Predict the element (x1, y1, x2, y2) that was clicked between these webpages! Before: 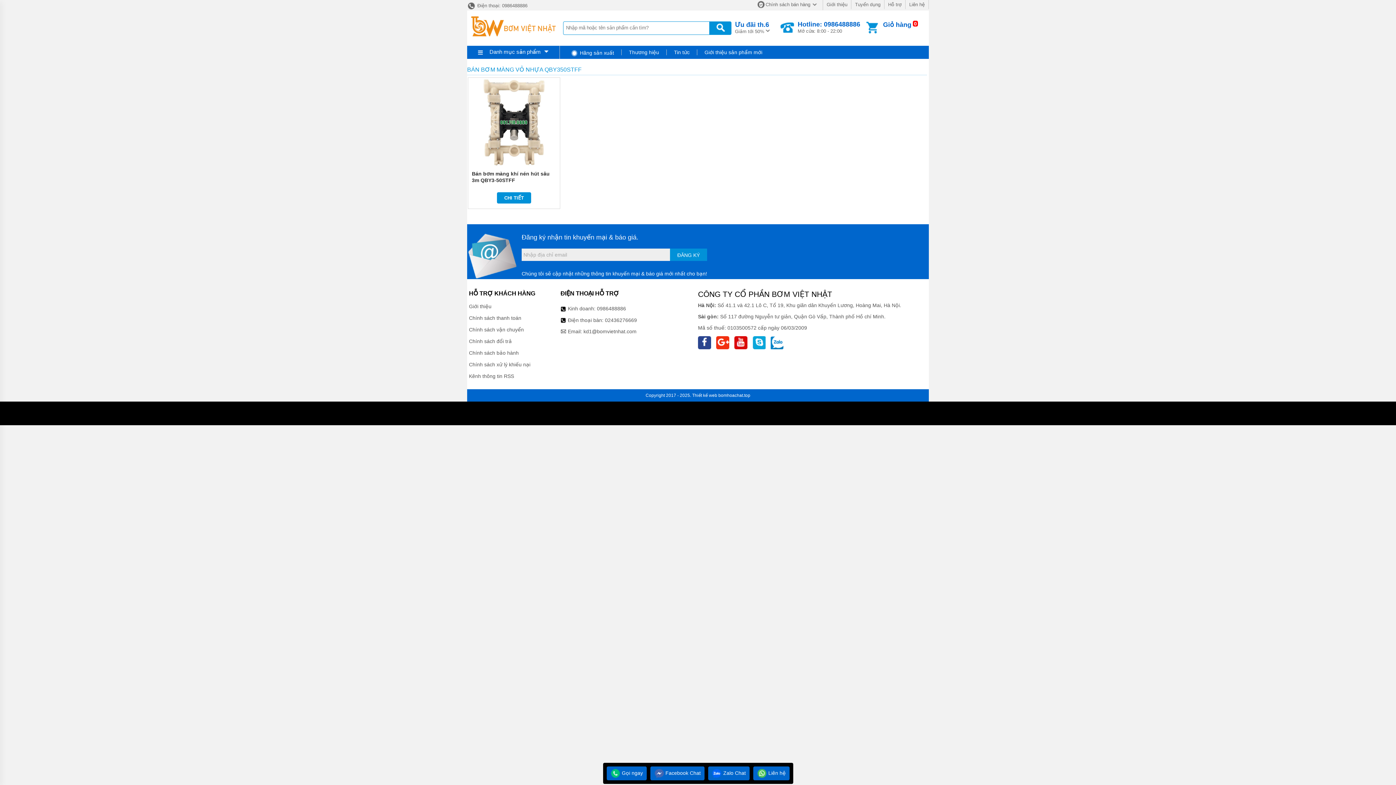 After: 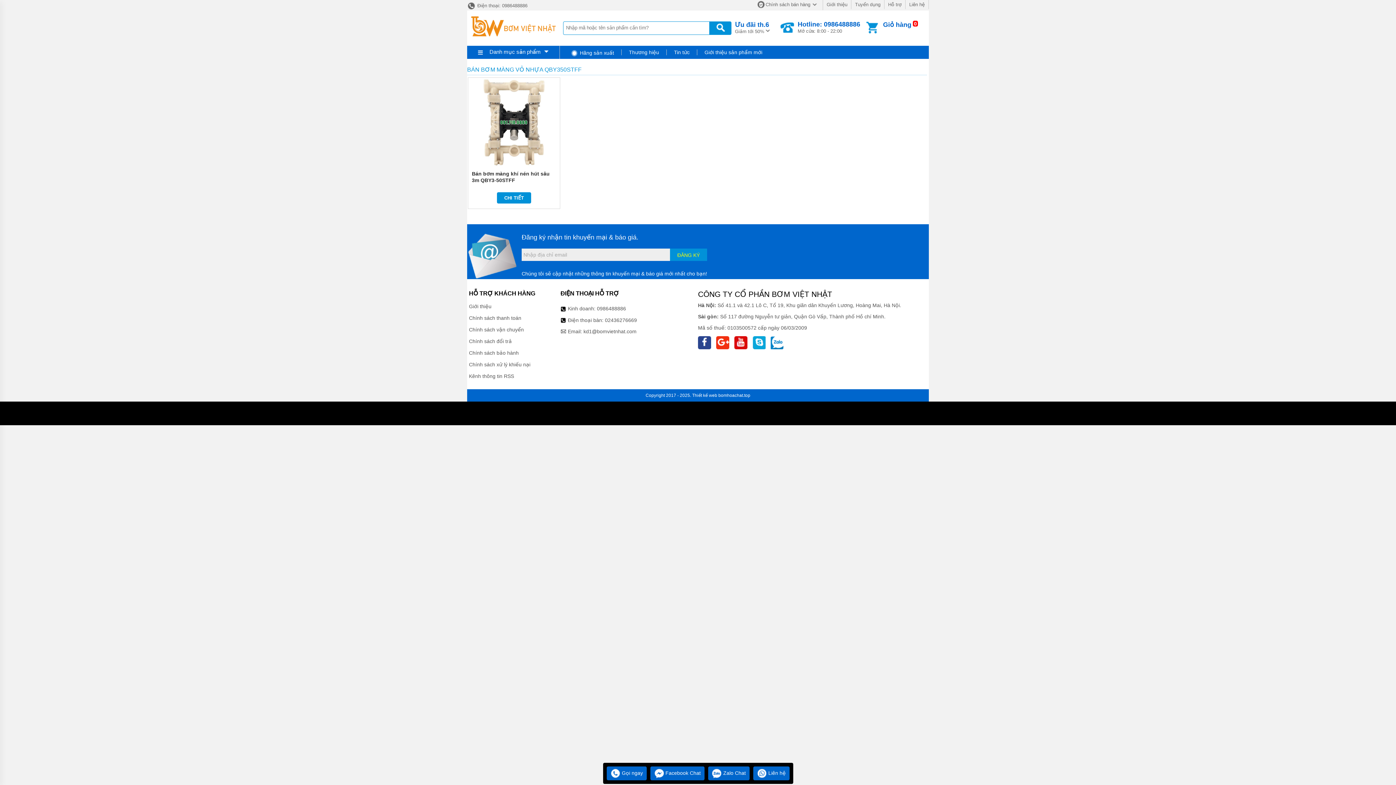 Action: bbox: (670, 251, 707, 259) label: ĐĂNG KÝ